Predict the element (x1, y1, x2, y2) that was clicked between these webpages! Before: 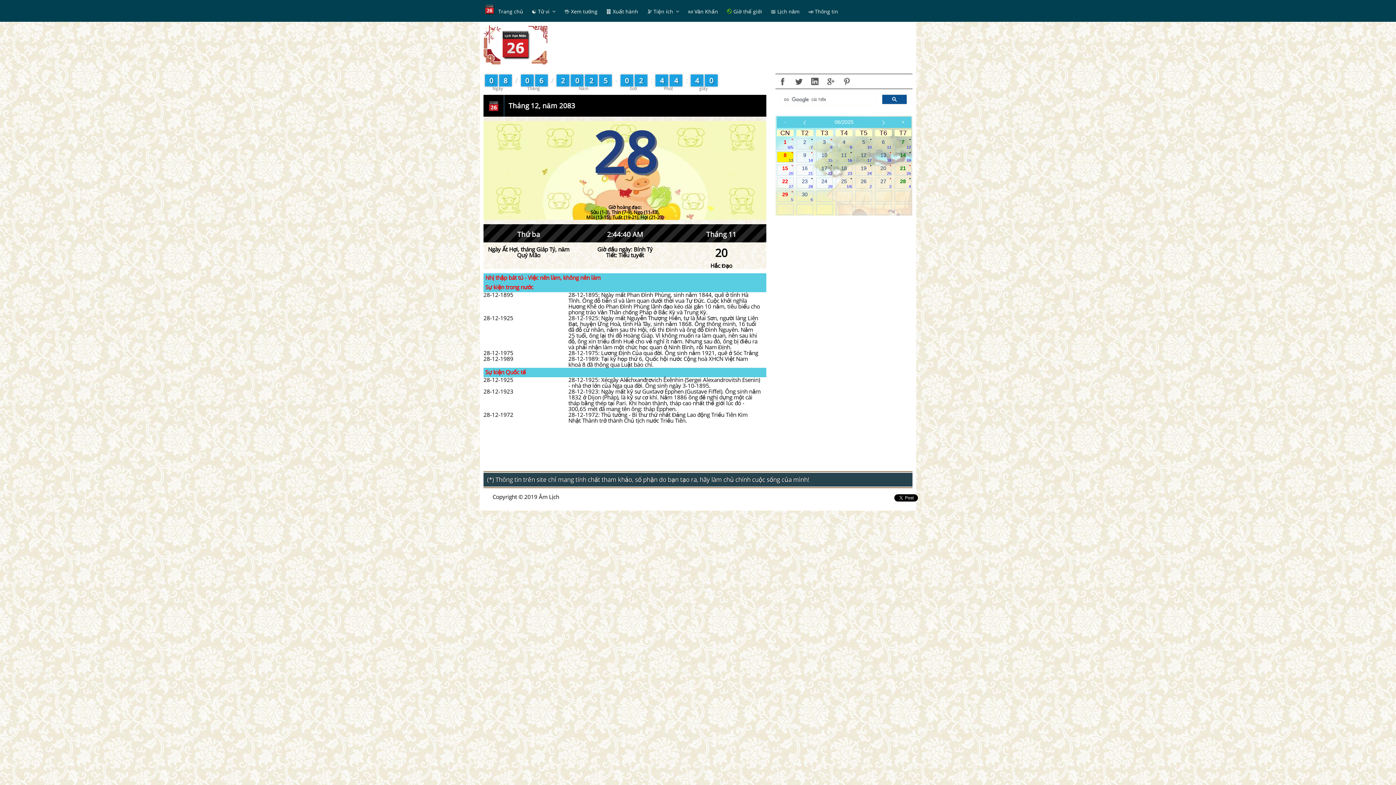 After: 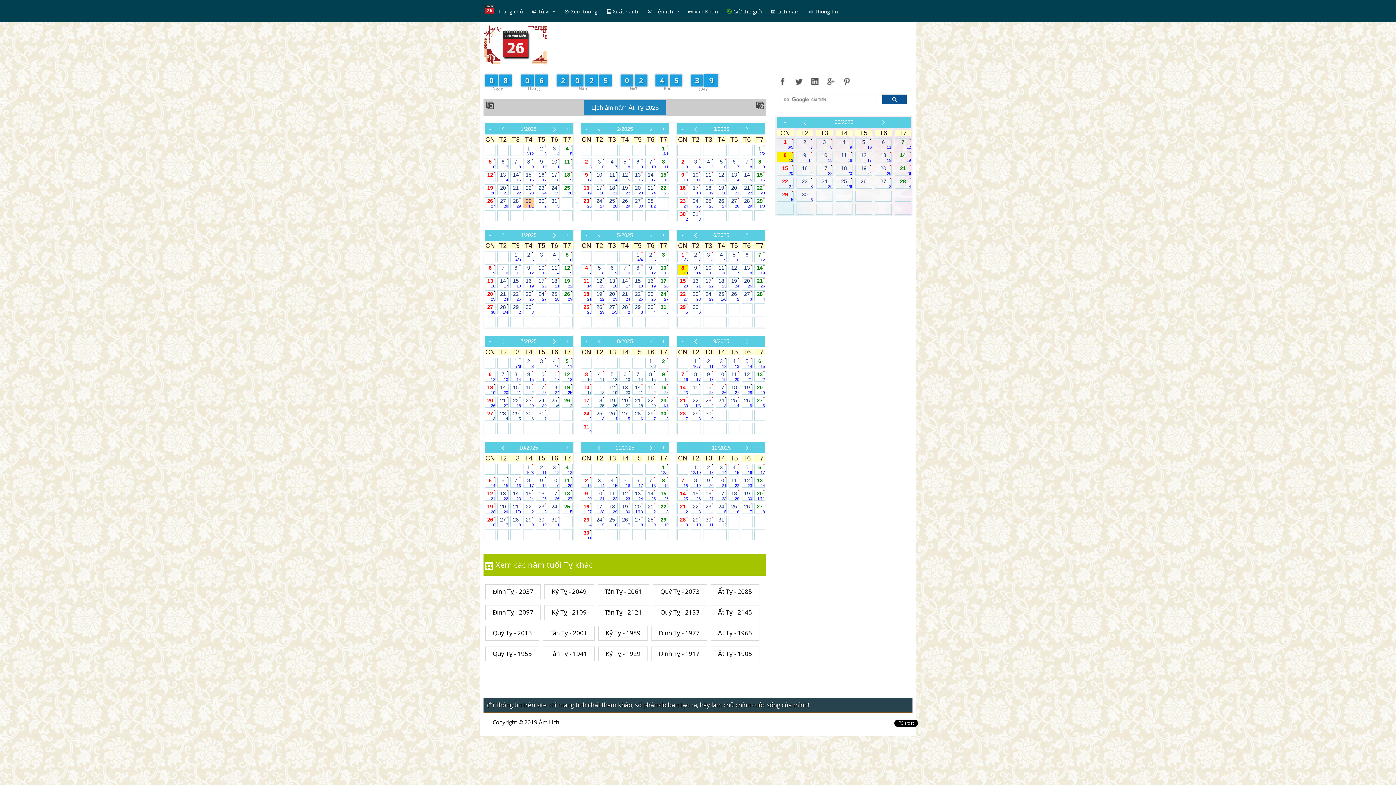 Action: bbox: (766, 0, 804, 21) label: 📅 Lịch năm